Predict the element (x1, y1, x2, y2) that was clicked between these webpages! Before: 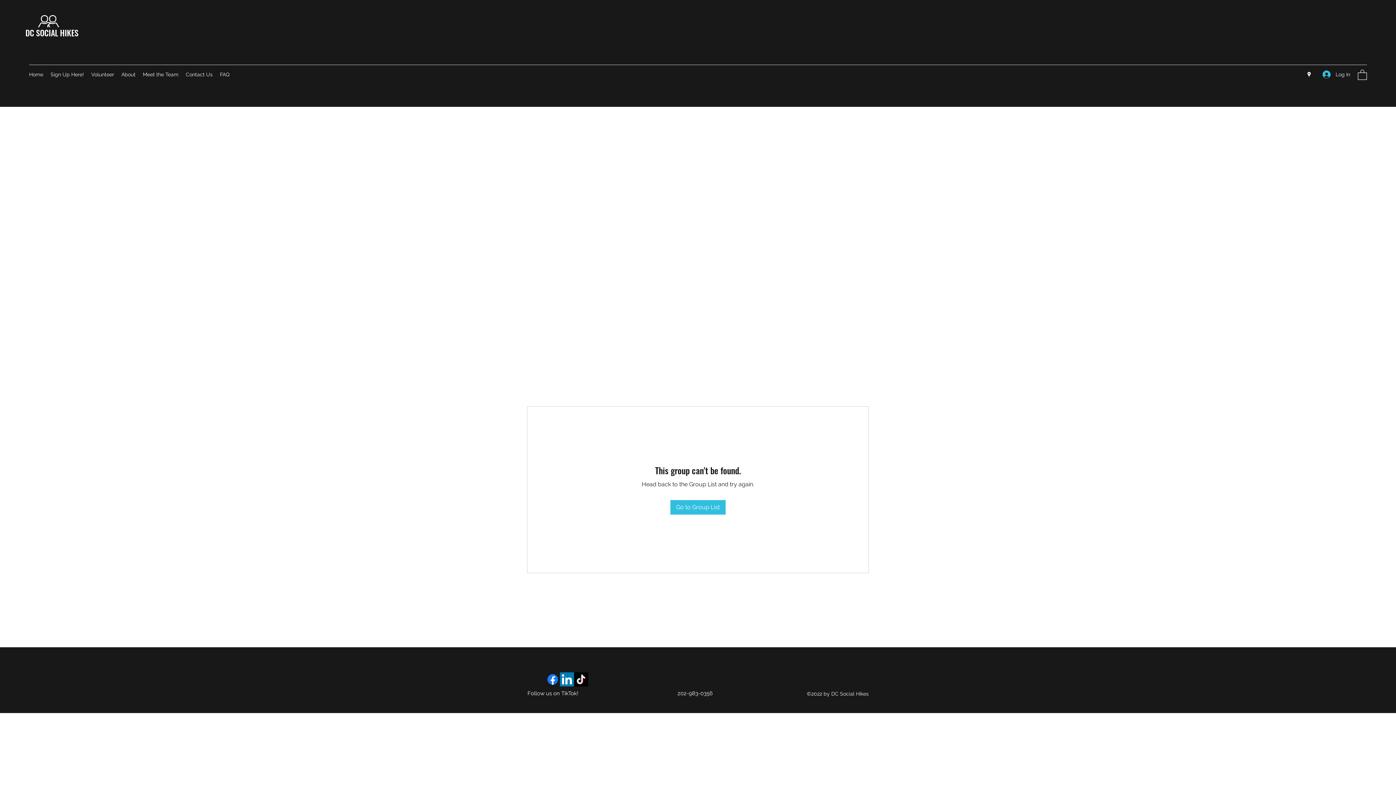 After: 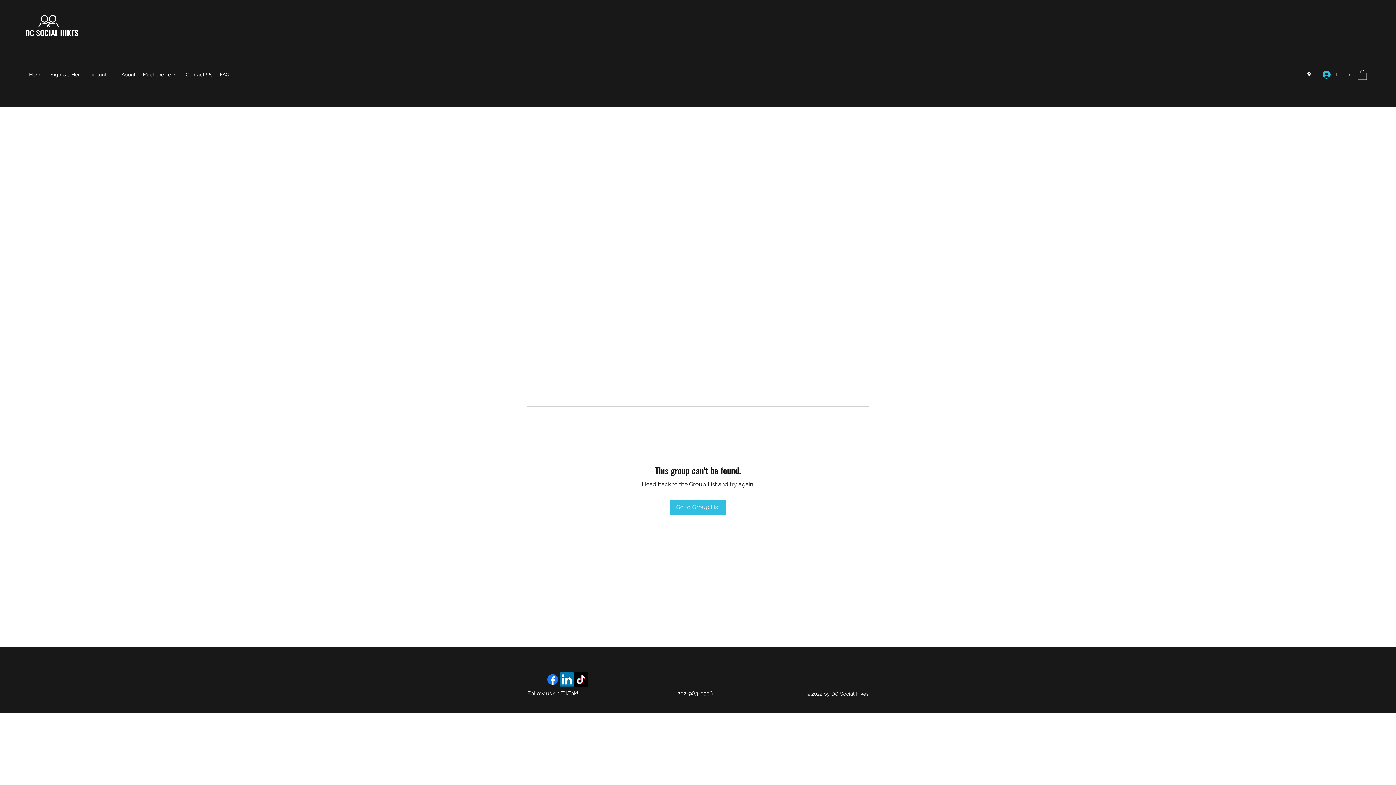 Action: bbox: (1358, 69, 1367, 79)